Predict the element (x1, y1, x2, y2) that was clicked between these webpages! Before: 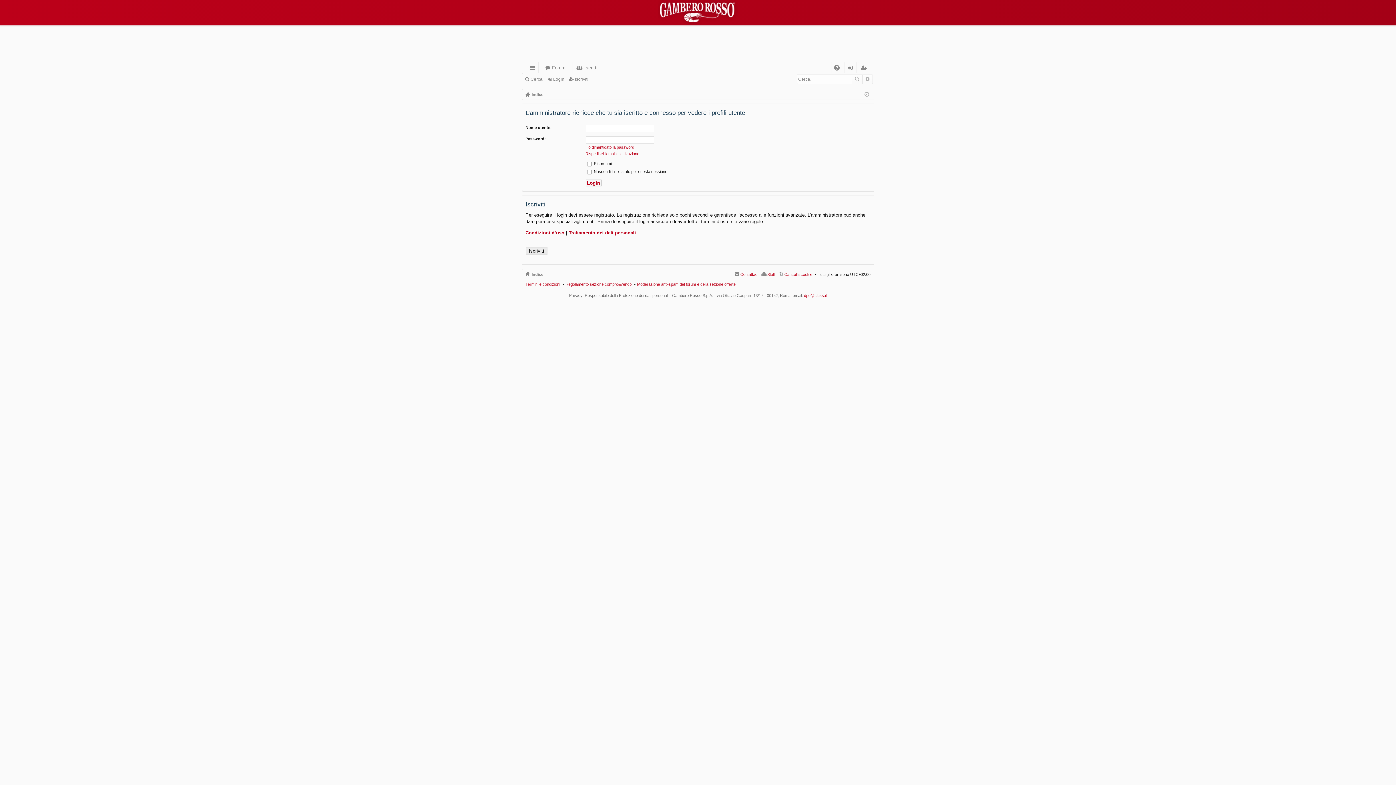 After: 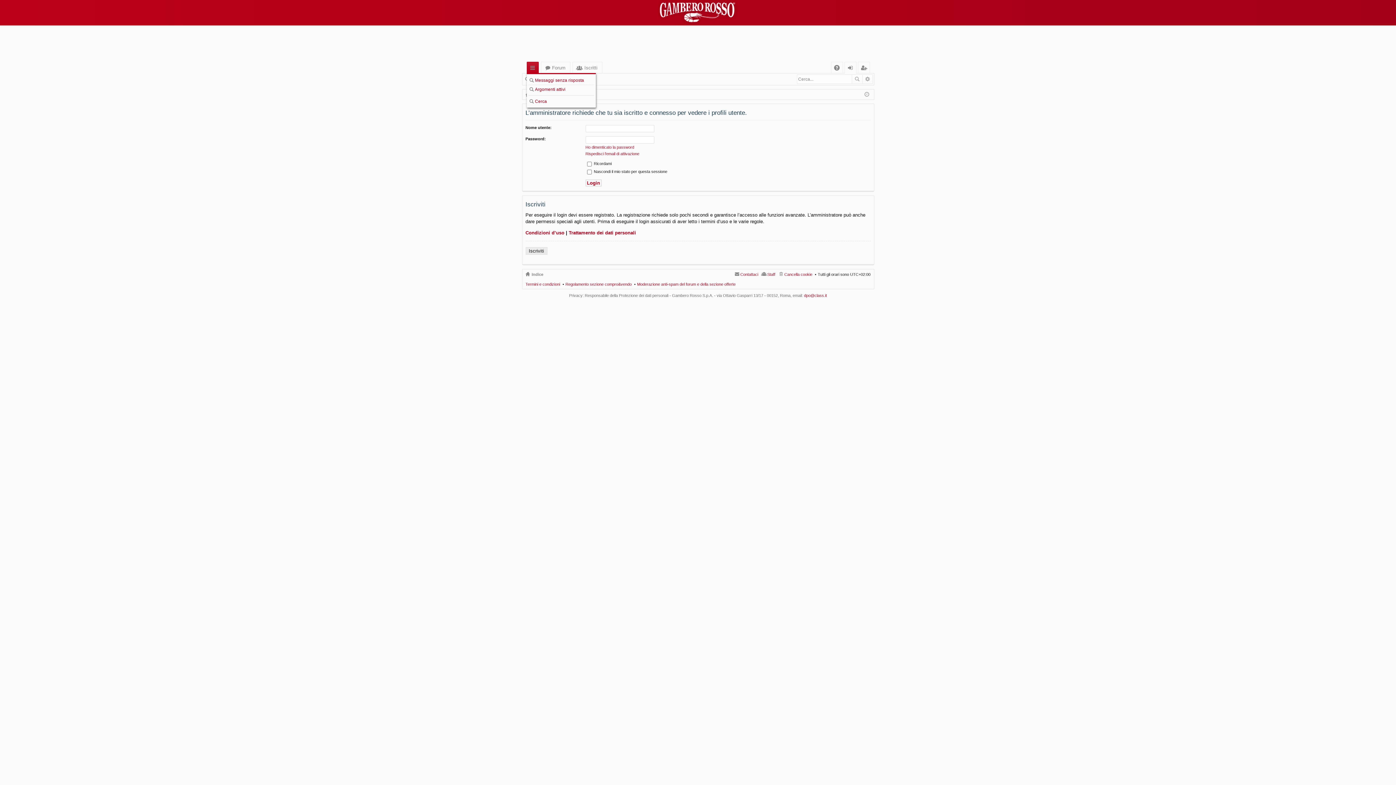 Action: label: Collegamenti Rapidi bbox: (527, 62, 538, 73)